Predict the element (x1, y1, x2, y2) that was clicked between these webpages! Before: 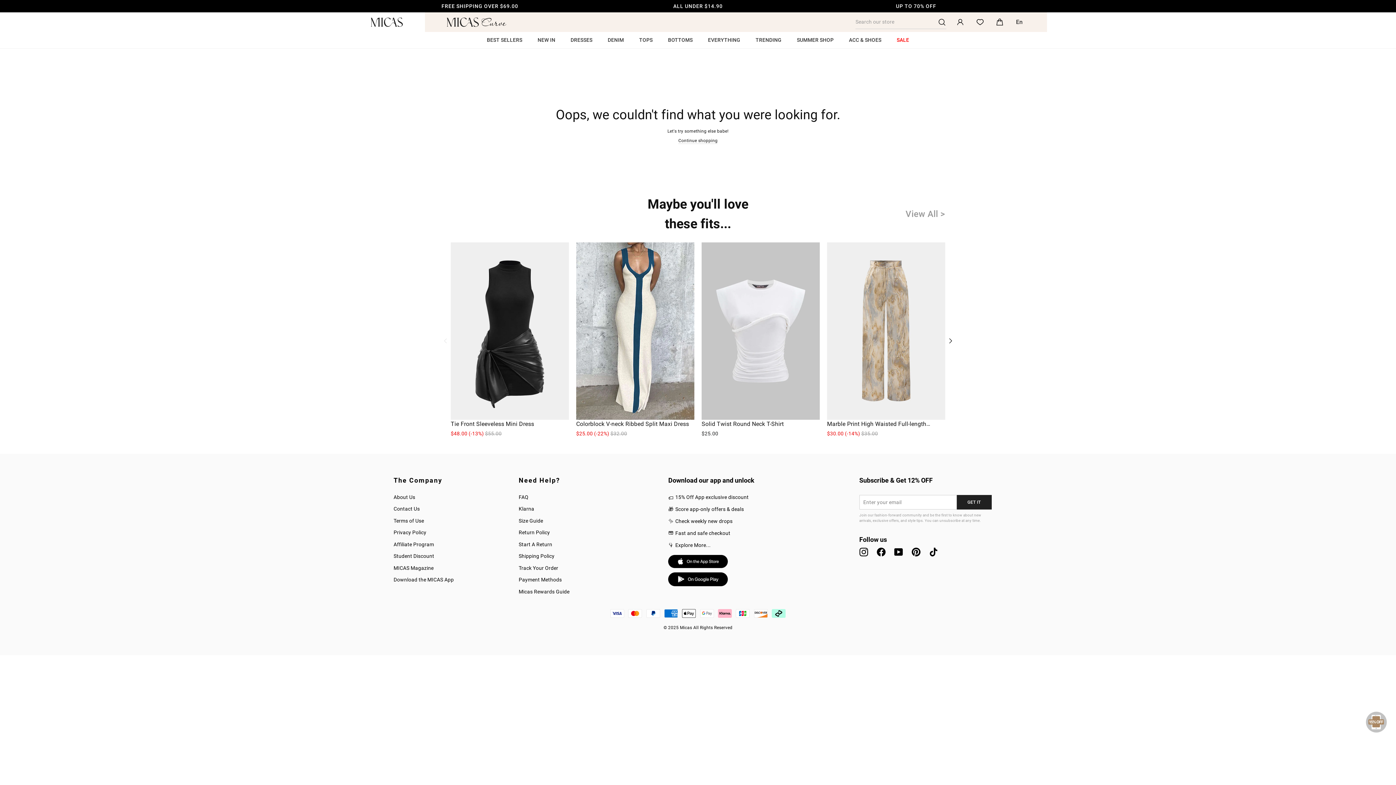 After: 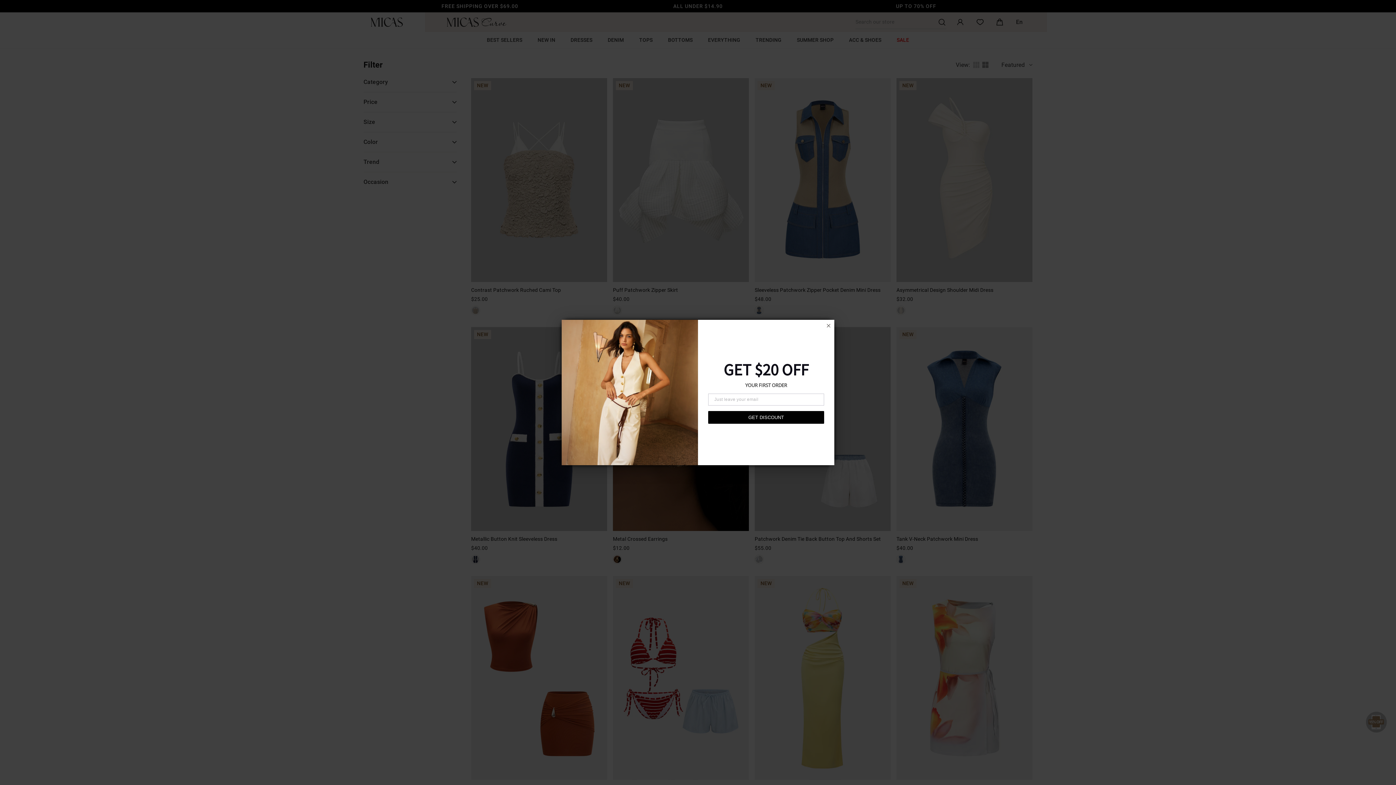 Action: label: NEW IN bbox: (537, 32, 555, 48)